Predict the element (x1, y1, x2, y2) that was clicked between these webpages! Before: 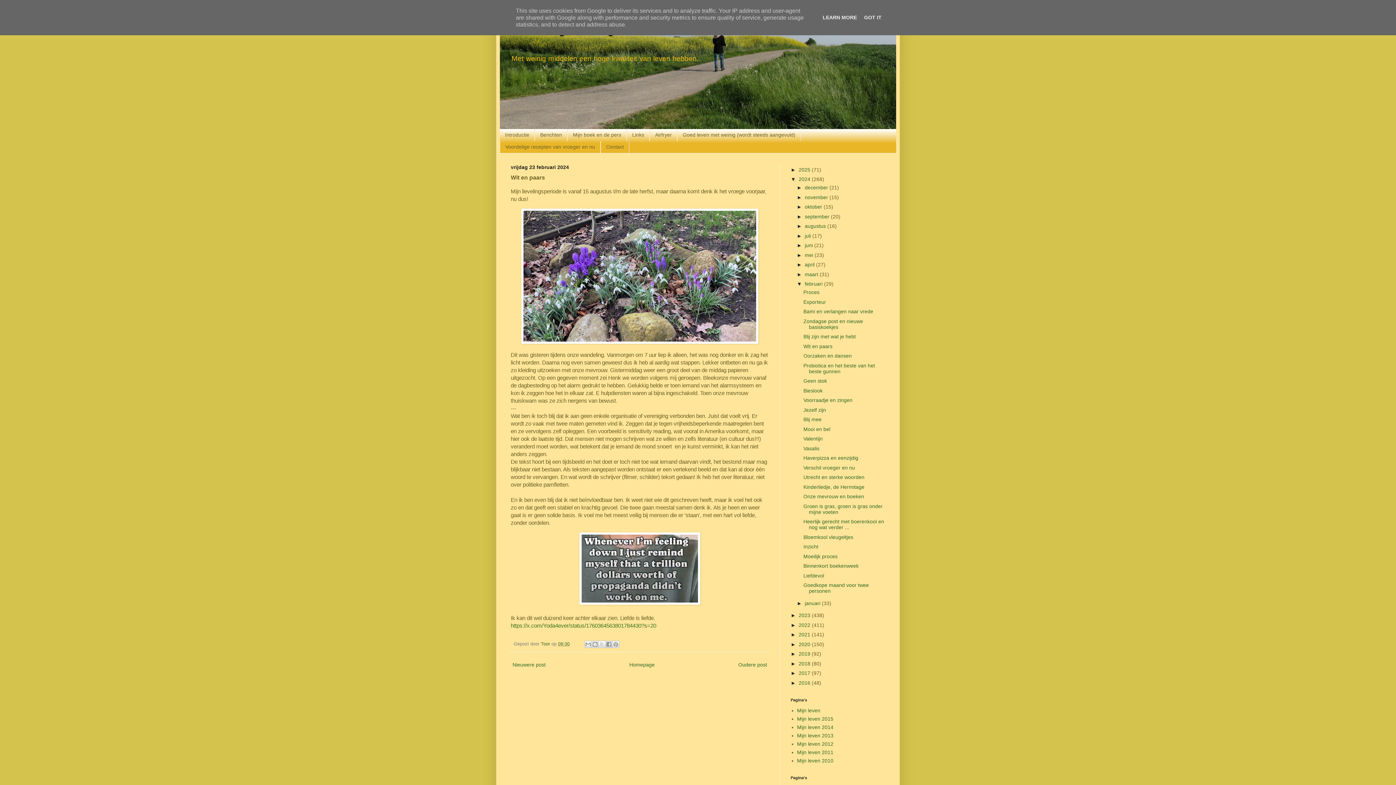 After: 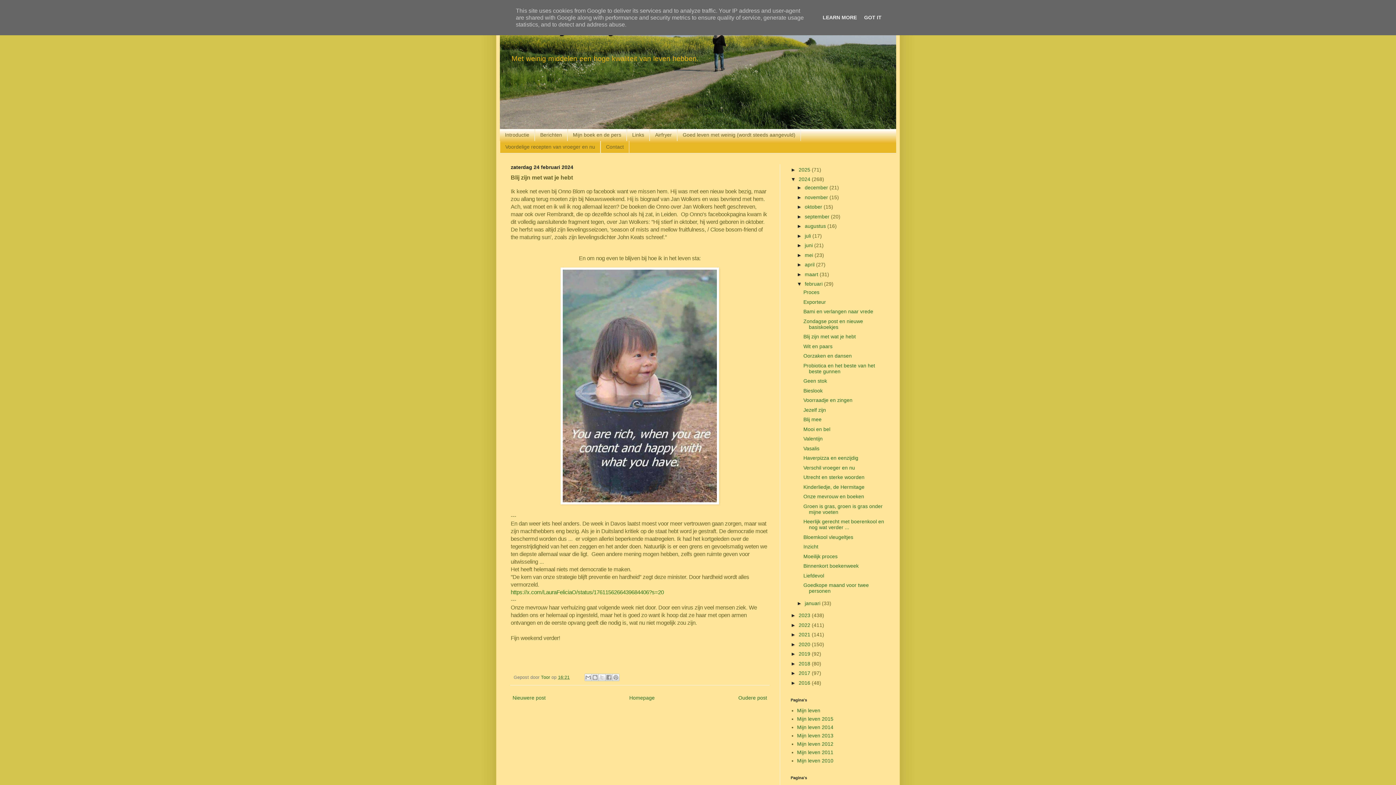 Action: label: Nieuwere post bbox: (510, 660, 547, 669)